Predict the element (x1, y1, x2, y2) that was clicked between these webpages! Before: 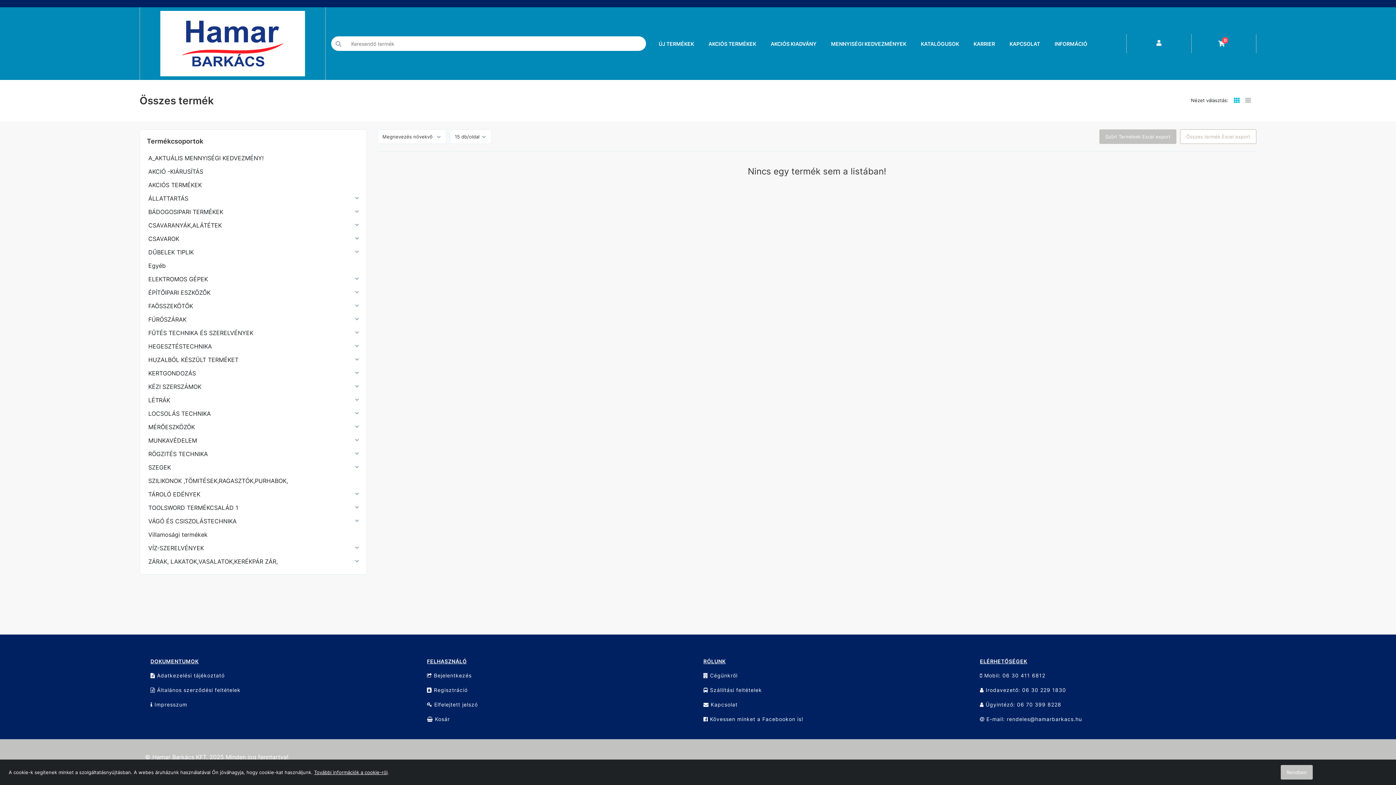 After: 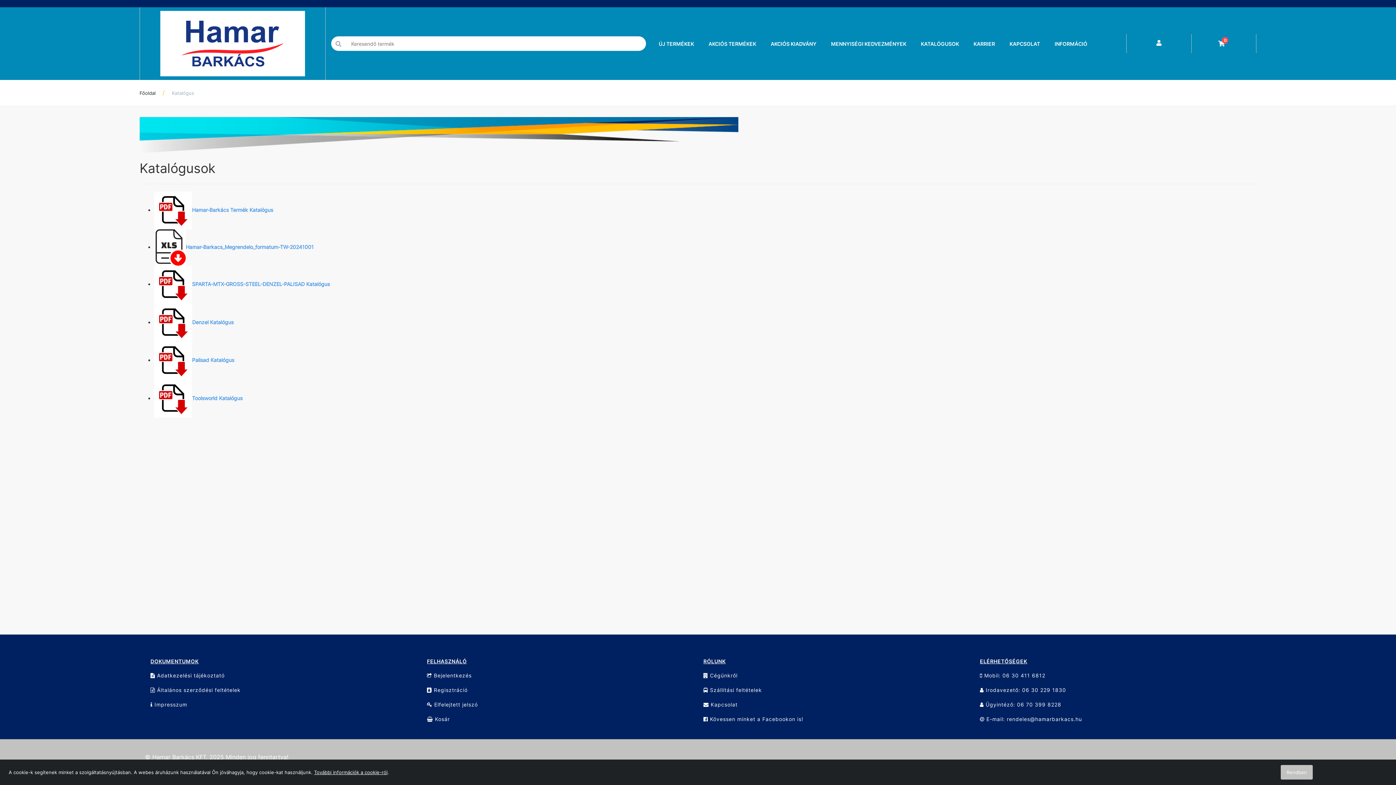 Action: bbox: (913, 34, 966, 53) label: KATALÓGUSOK